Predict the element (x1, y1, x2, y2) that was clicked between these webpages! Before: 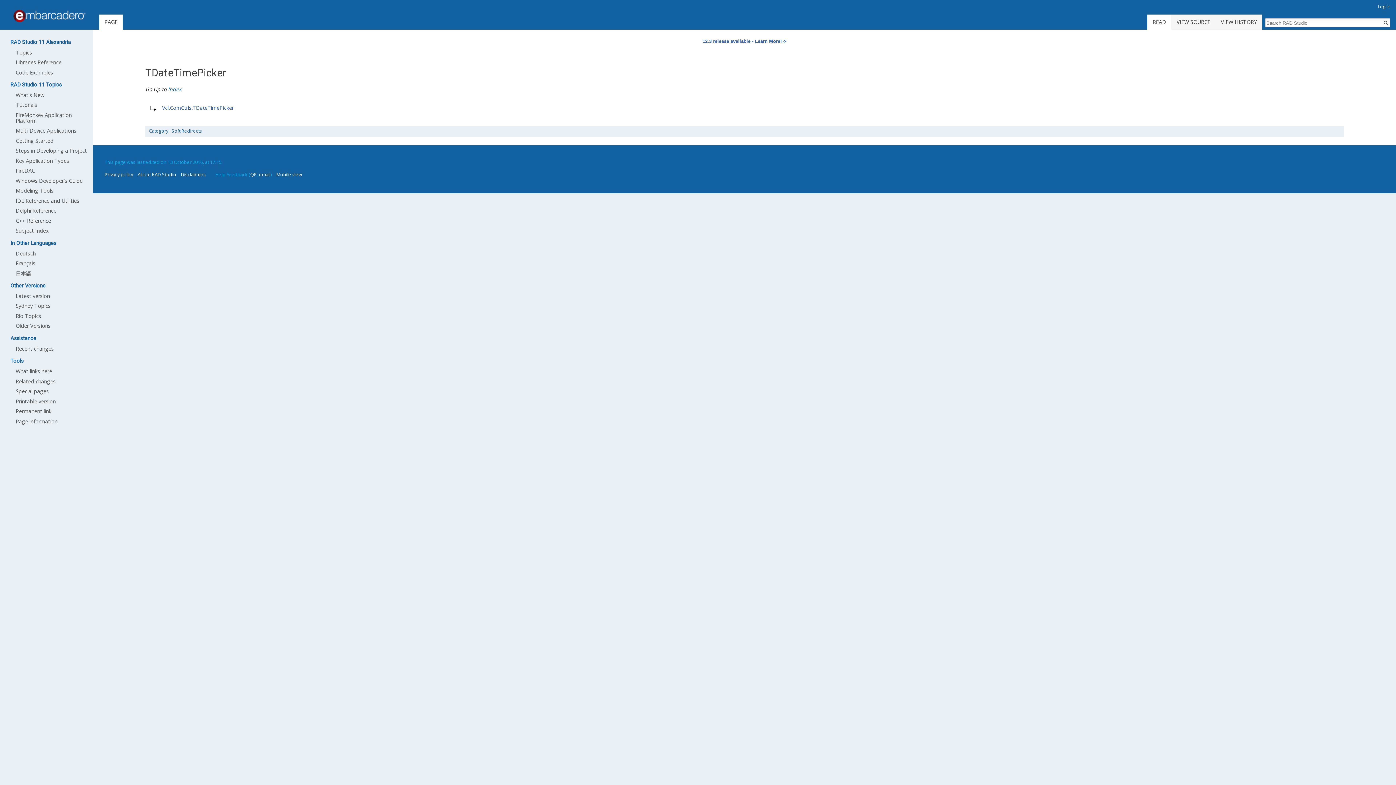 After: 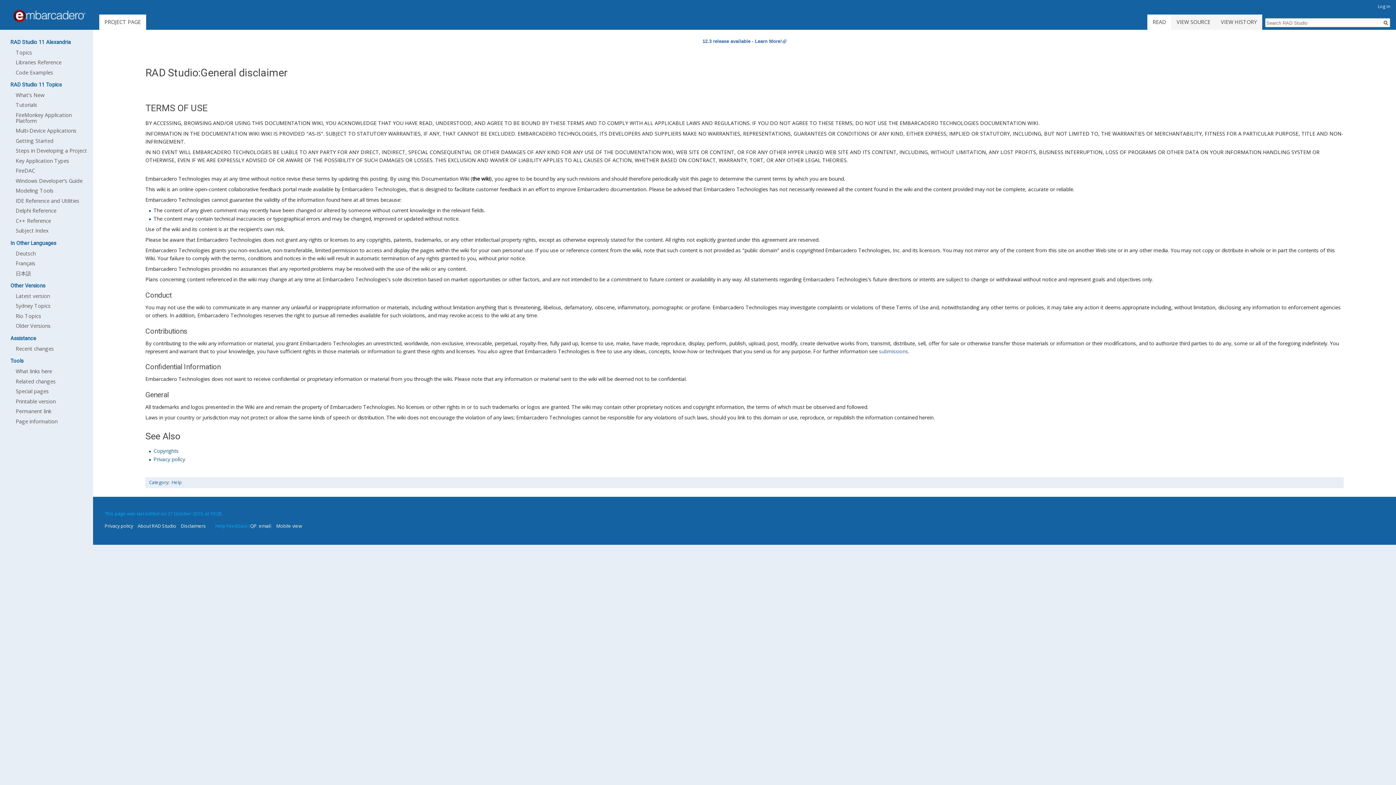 Action: label: Disclaimers bbox: (180, 171, 206, 177)